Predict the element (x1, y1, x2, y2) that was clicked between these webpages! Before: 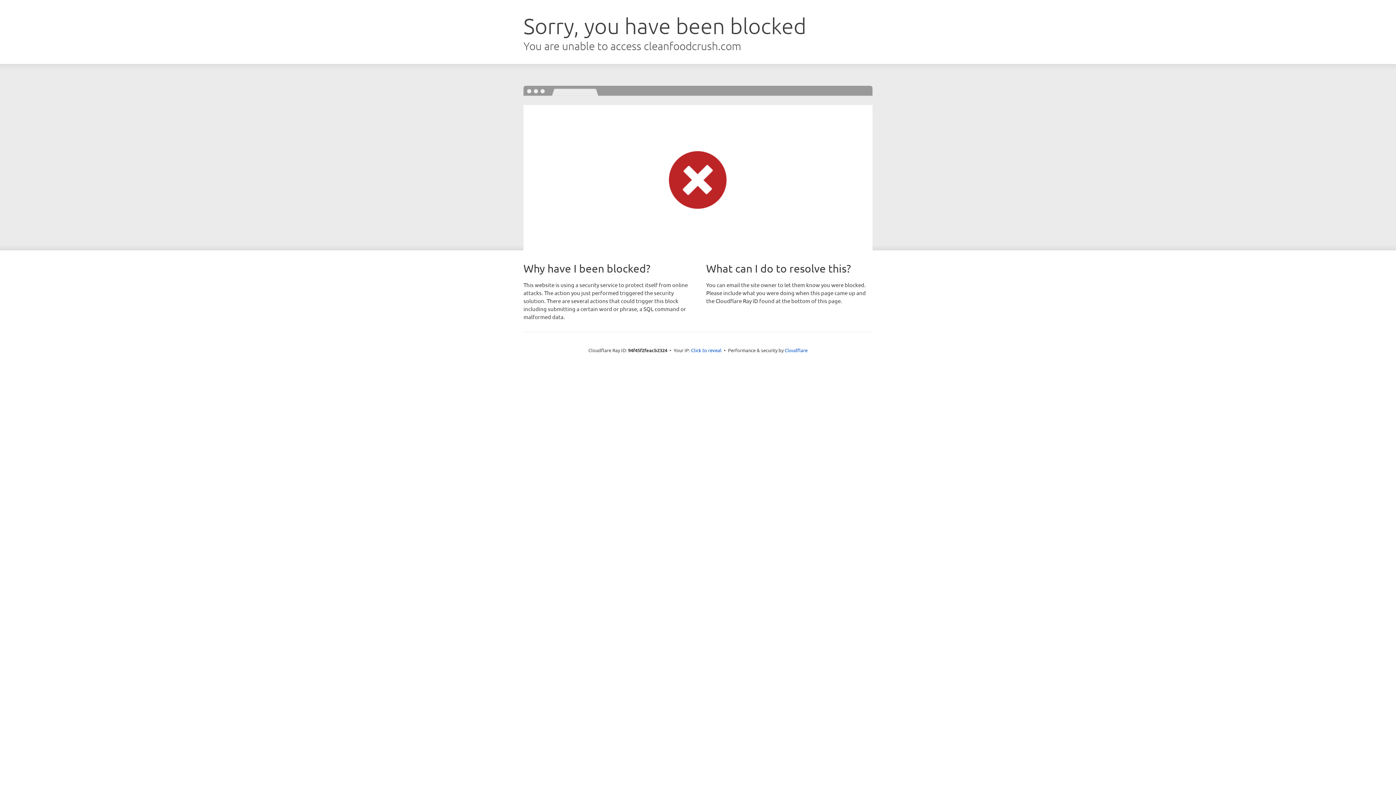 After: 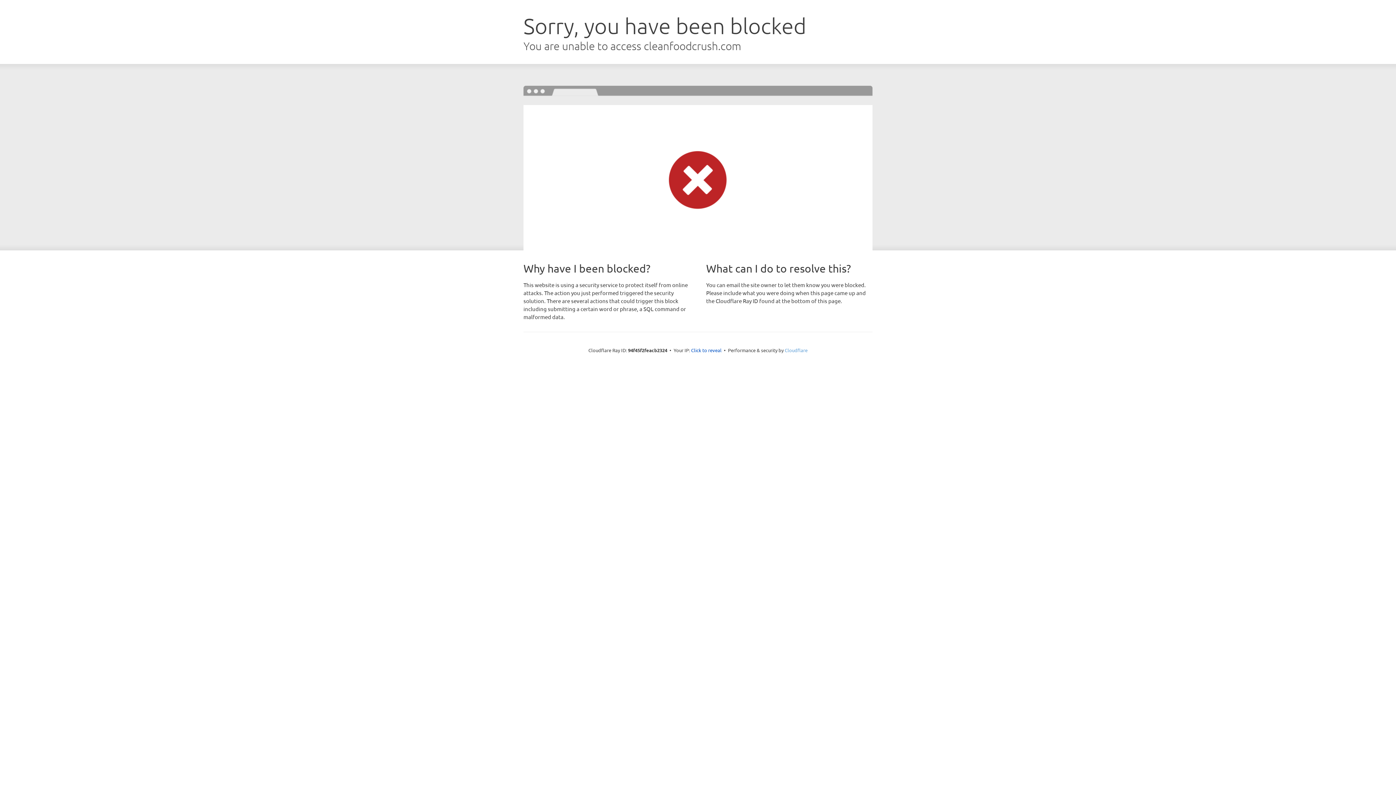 Action: bbox: (784, 347, 807, 353) label: Cloudflare